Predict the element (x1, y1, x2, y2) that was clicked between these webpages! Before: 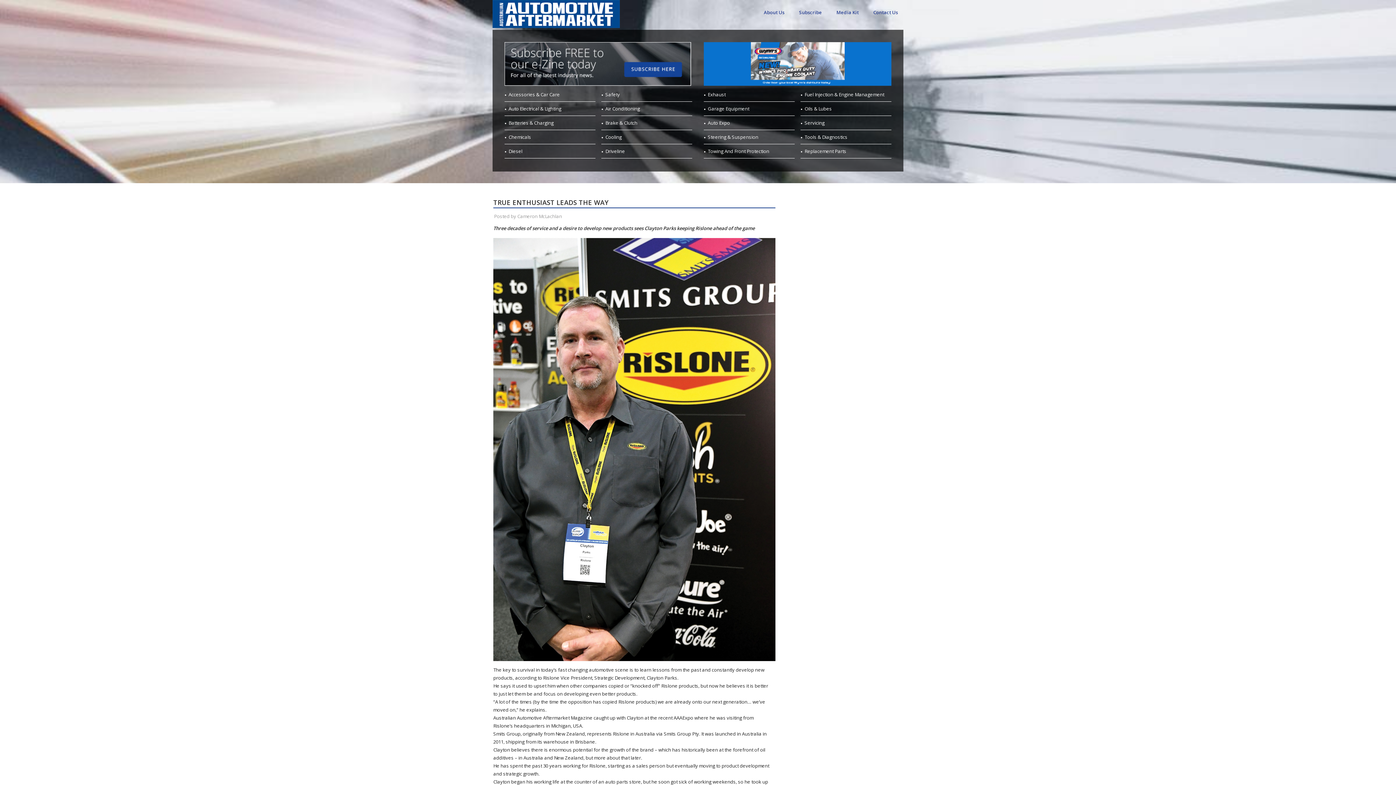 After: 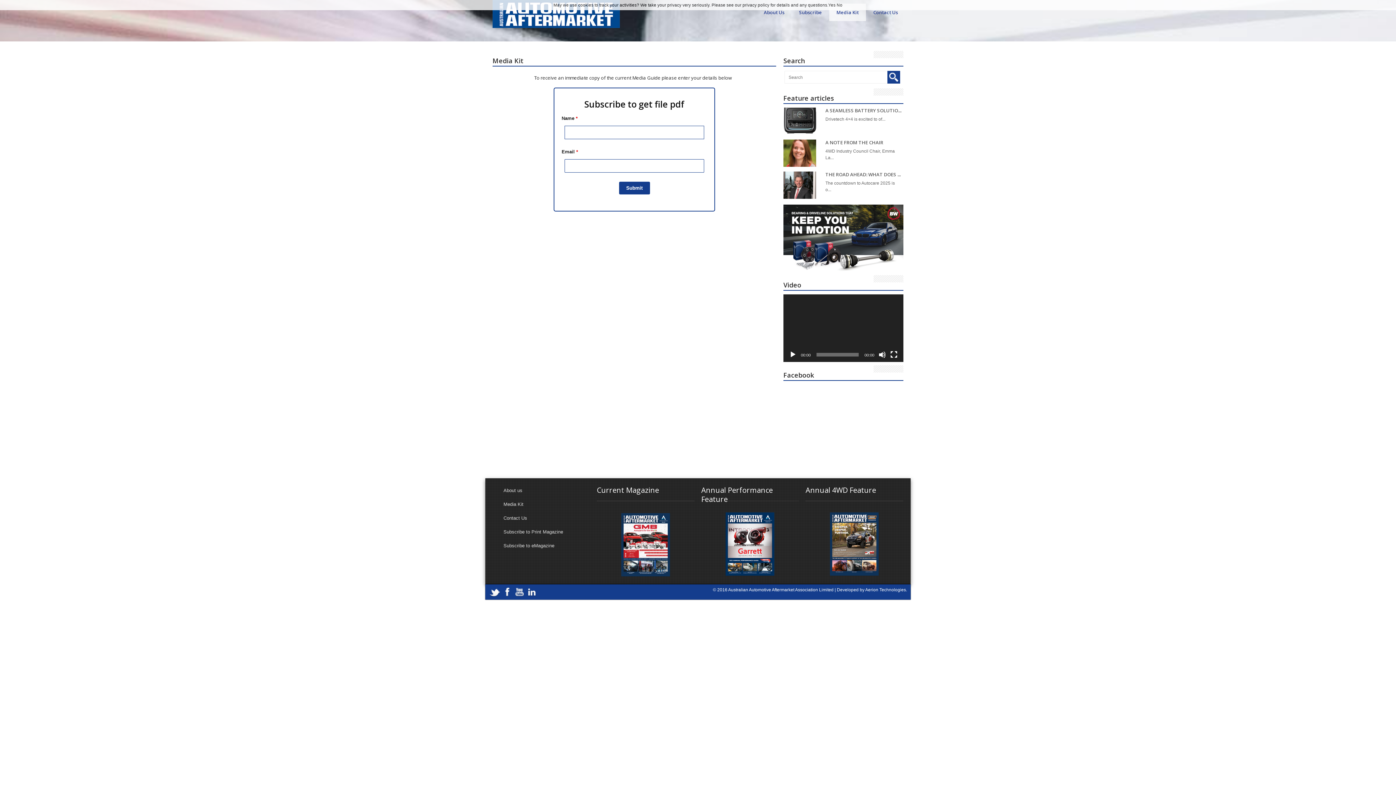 Action: bbox: (829, 3, 866, 21) label: Media Kit